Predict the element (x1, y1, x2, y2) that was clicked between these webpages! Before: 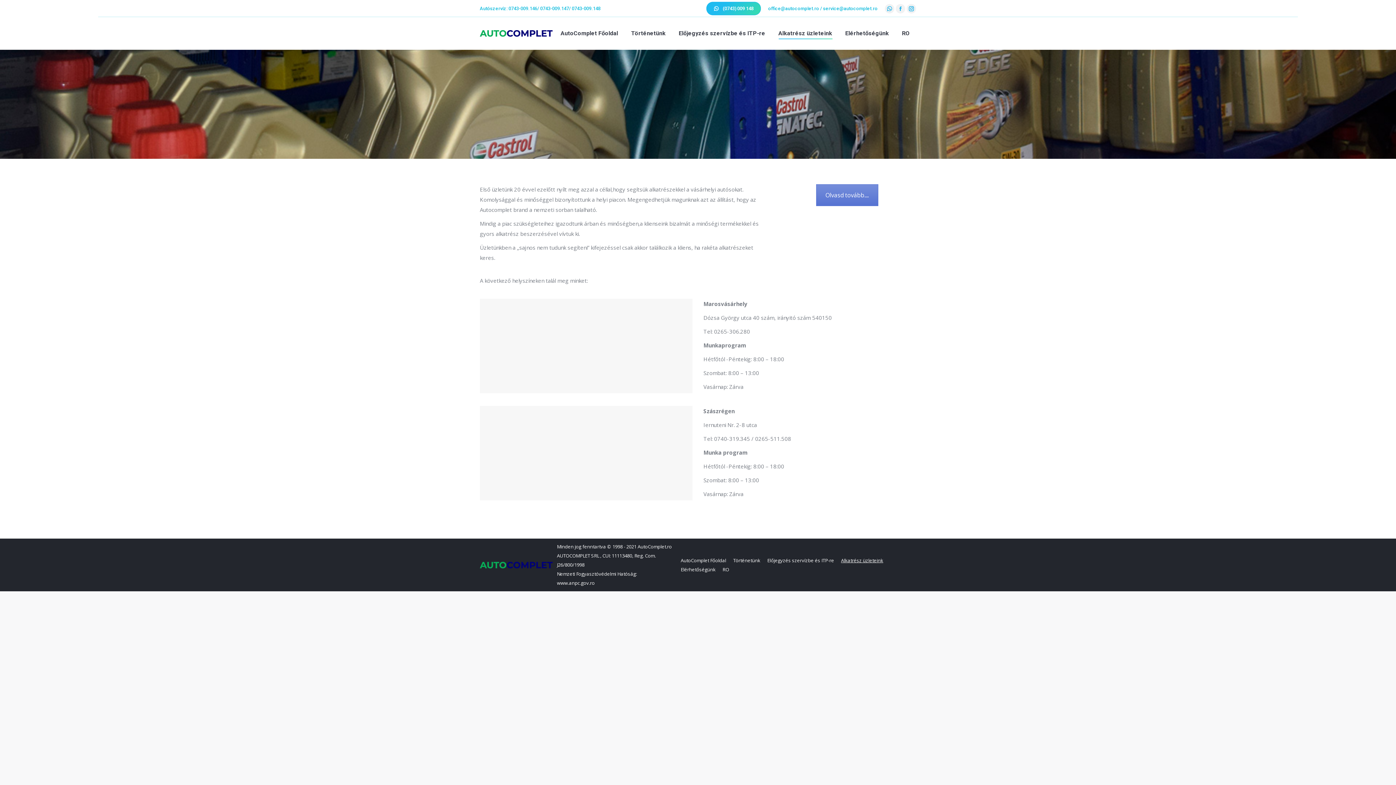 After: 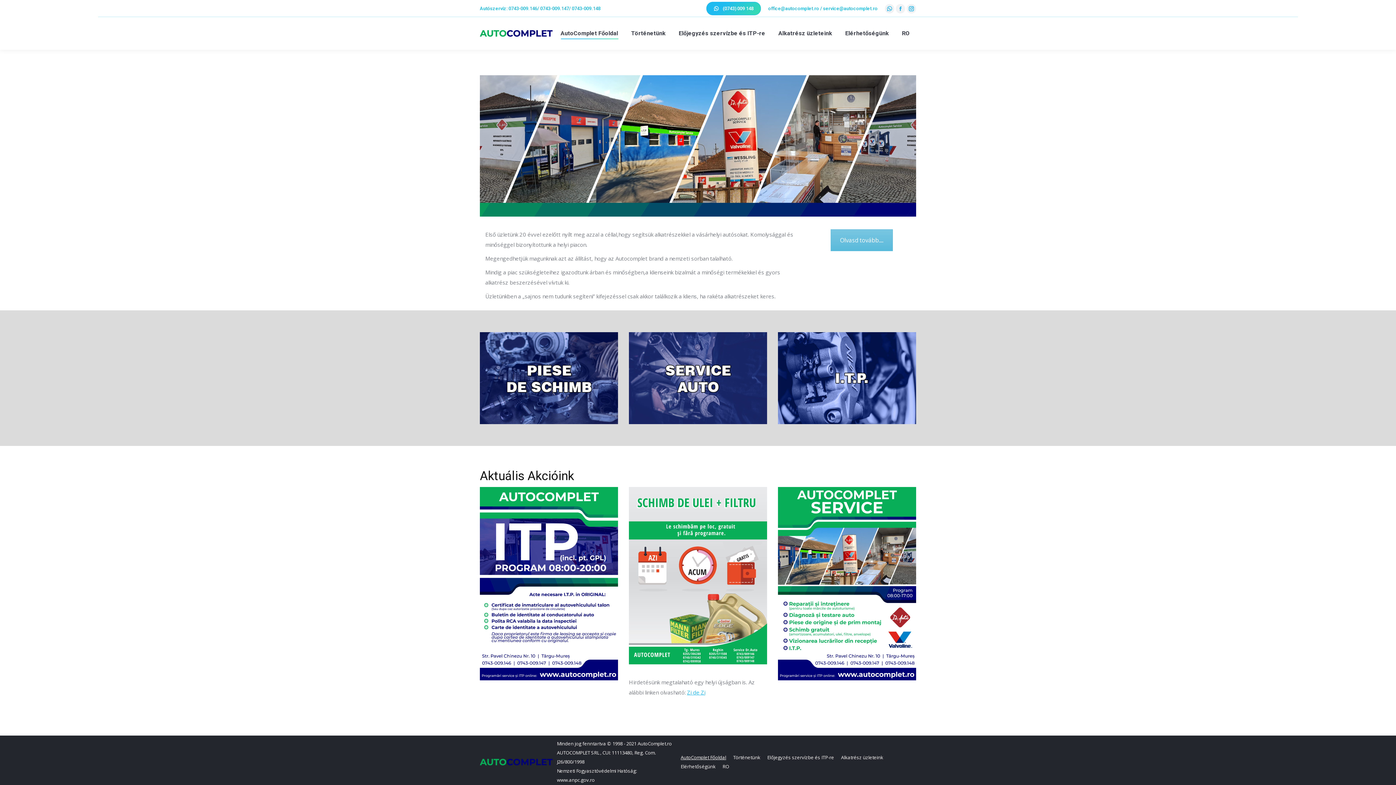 Action: bbox: (680, 556, 726, 565) label: AutoComplet Főoldal